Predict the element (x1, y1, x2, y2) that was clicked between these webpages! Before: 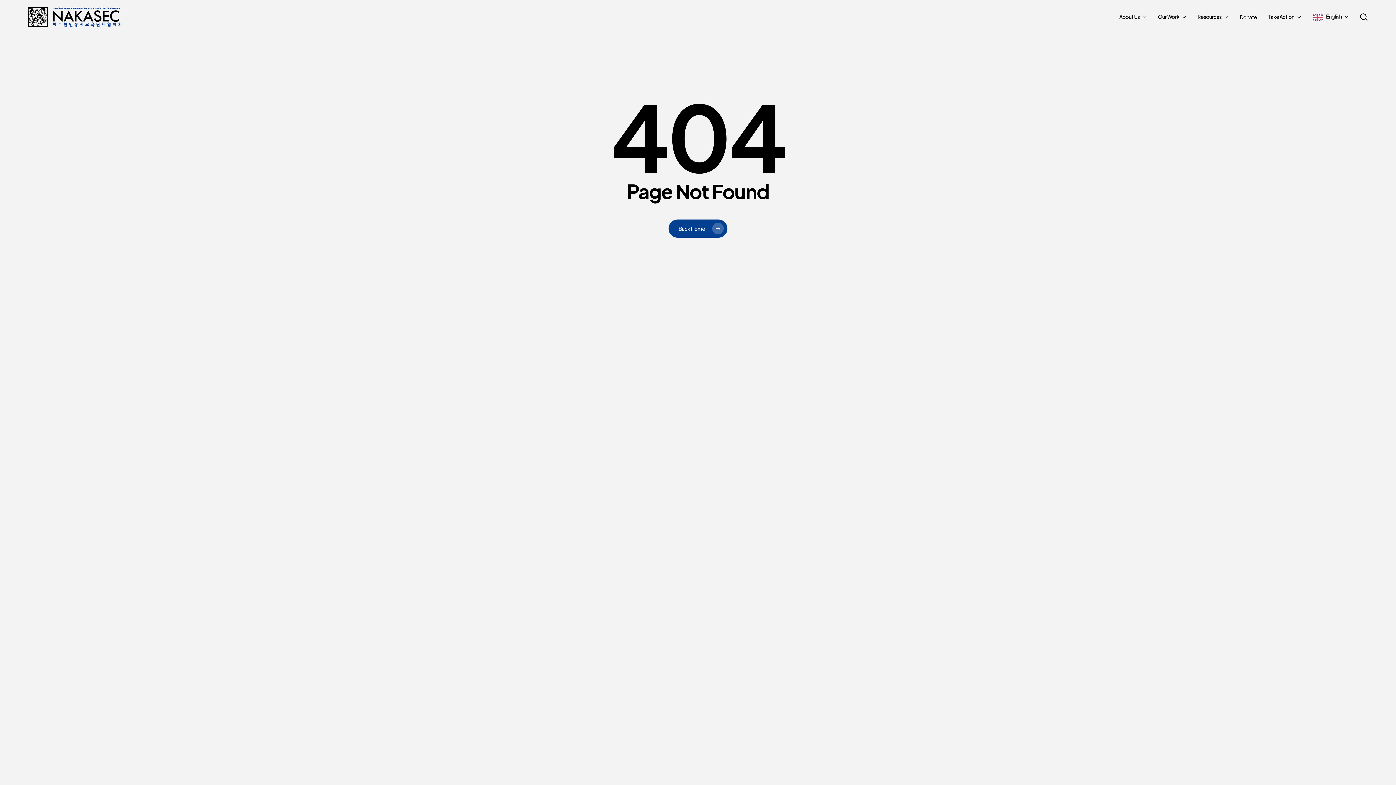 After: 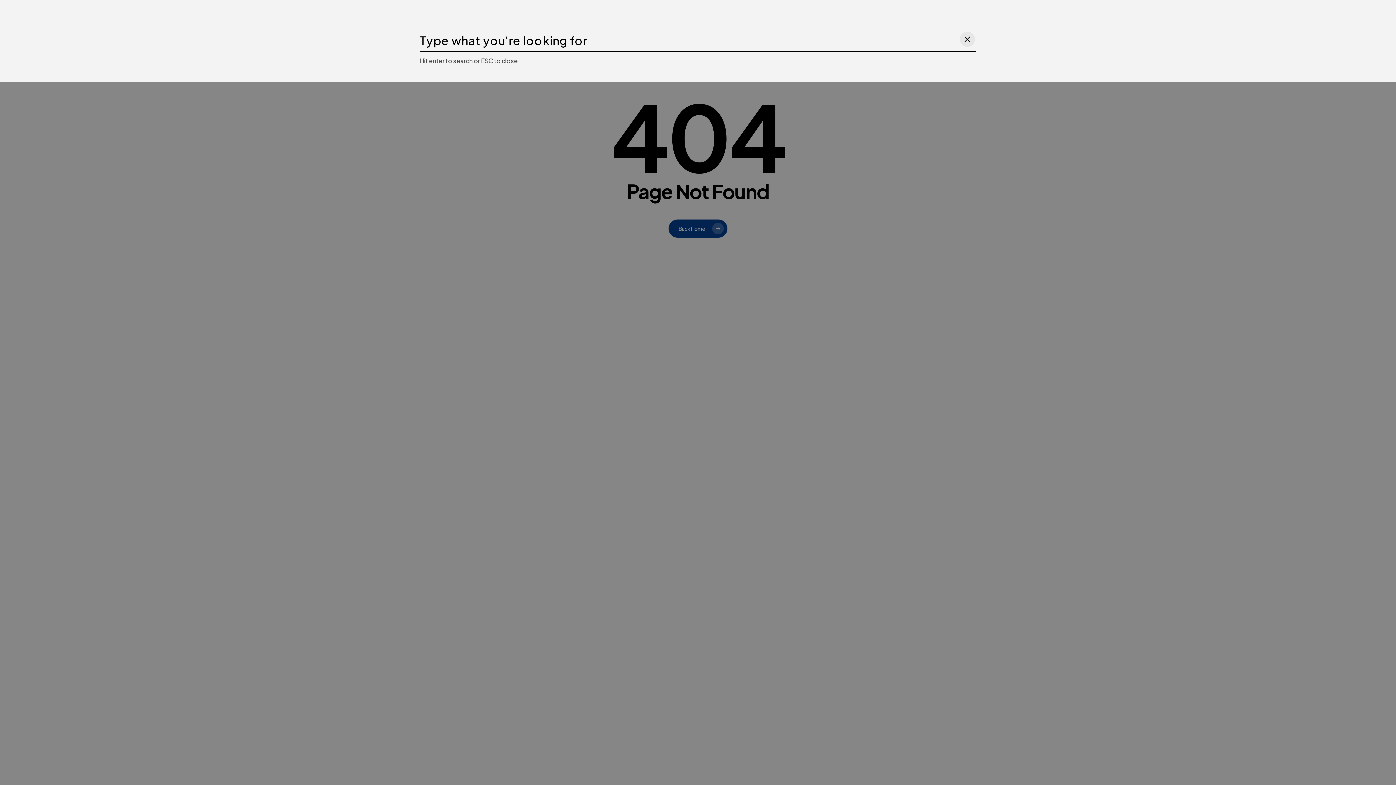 Action: label: search bbox: (1359, 13, 1368, 21)